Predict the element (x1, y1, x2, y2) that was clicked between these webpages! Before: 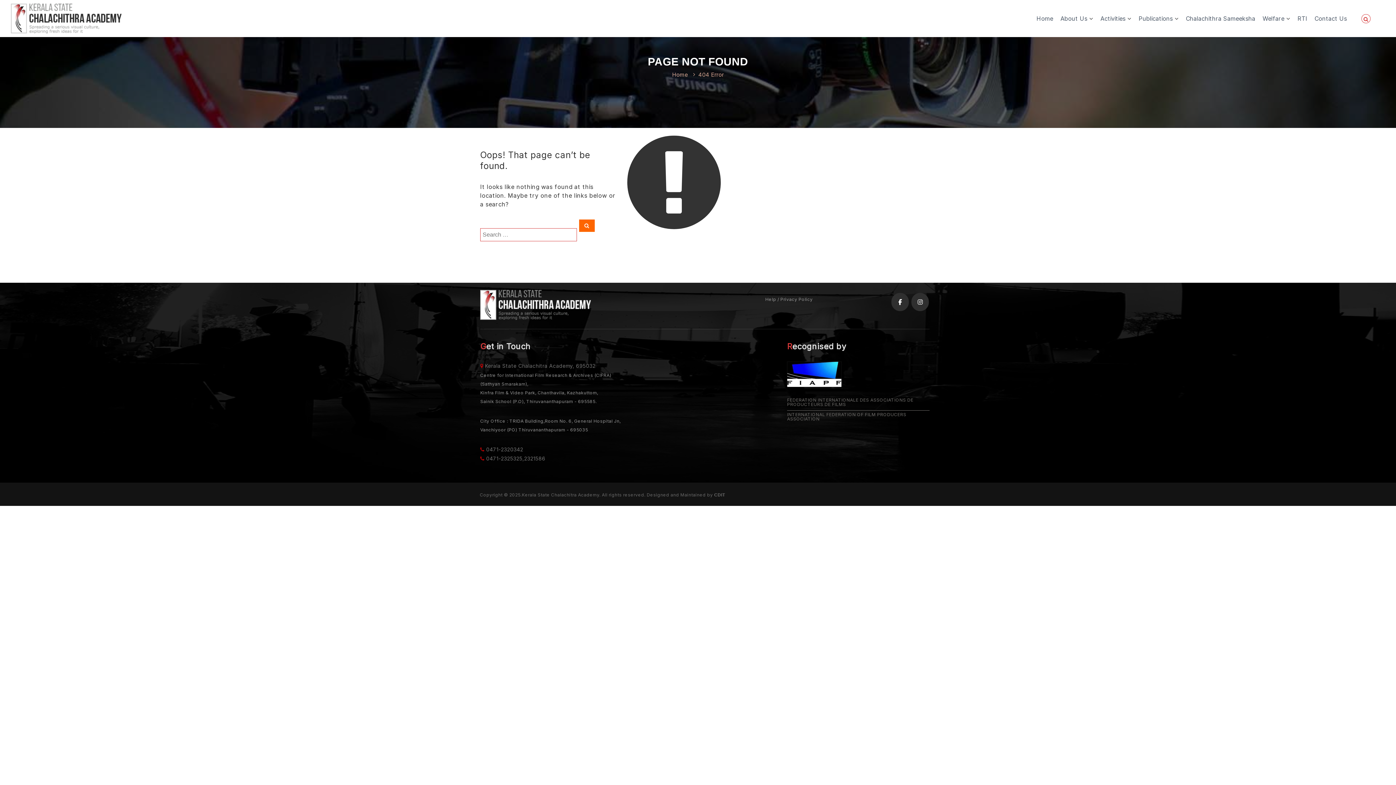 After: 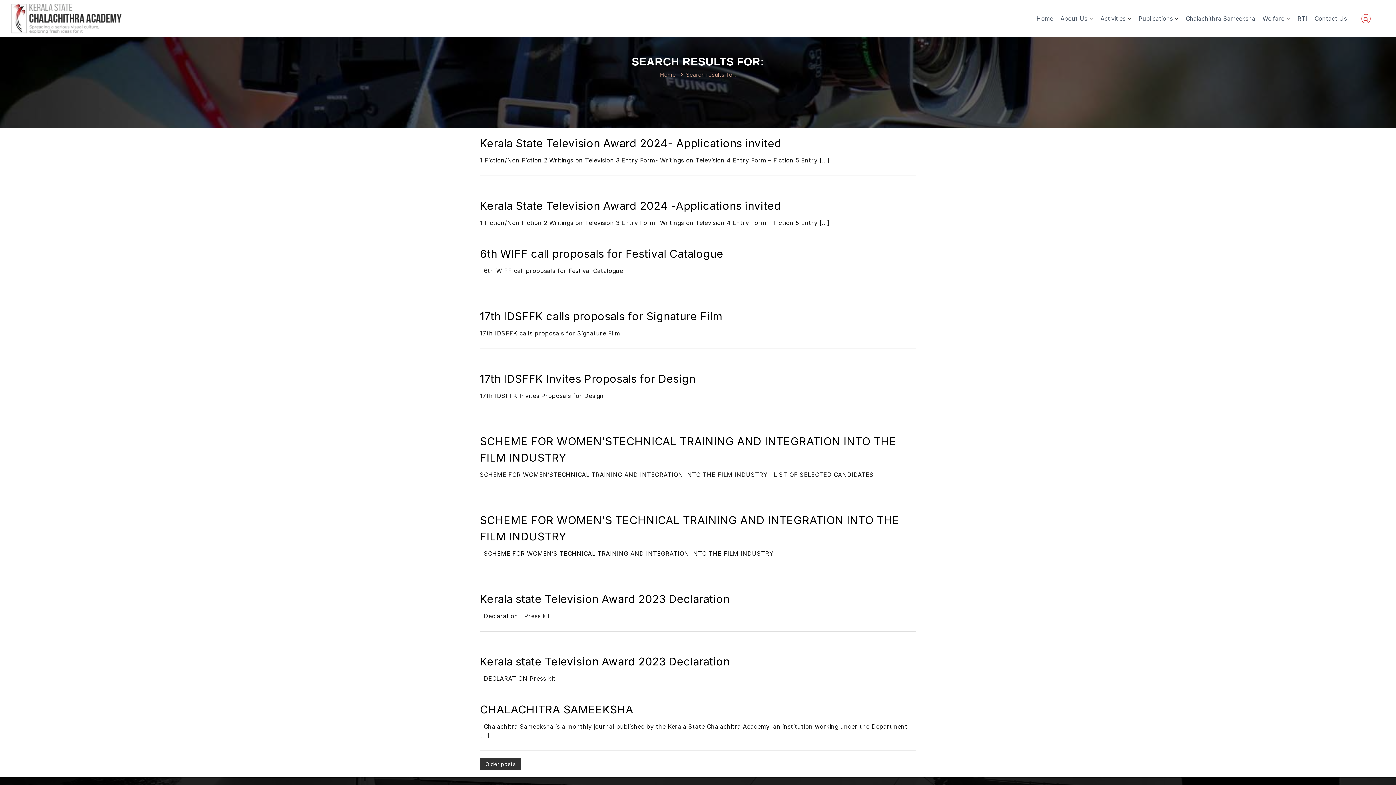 Action: label: Search bbox: (579, 219, 594, 232)